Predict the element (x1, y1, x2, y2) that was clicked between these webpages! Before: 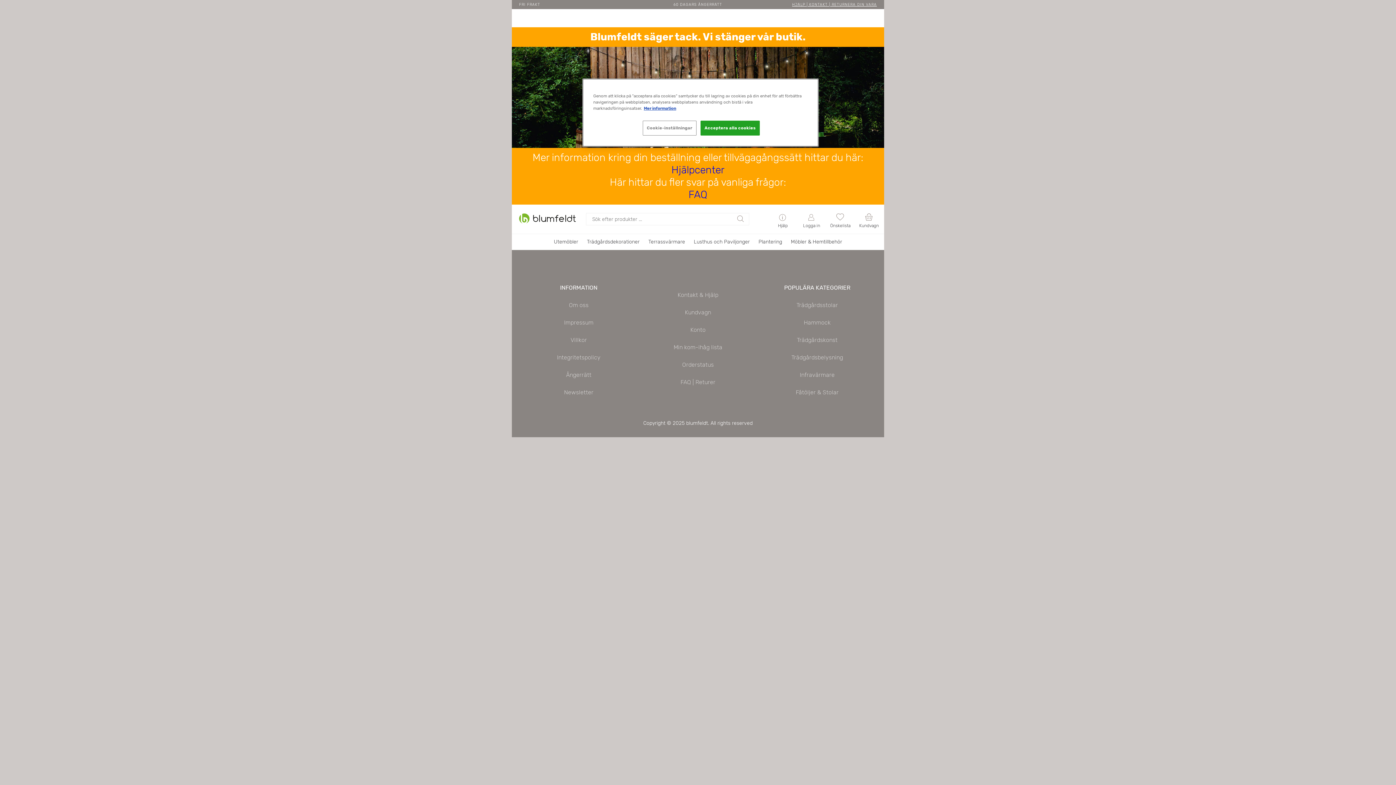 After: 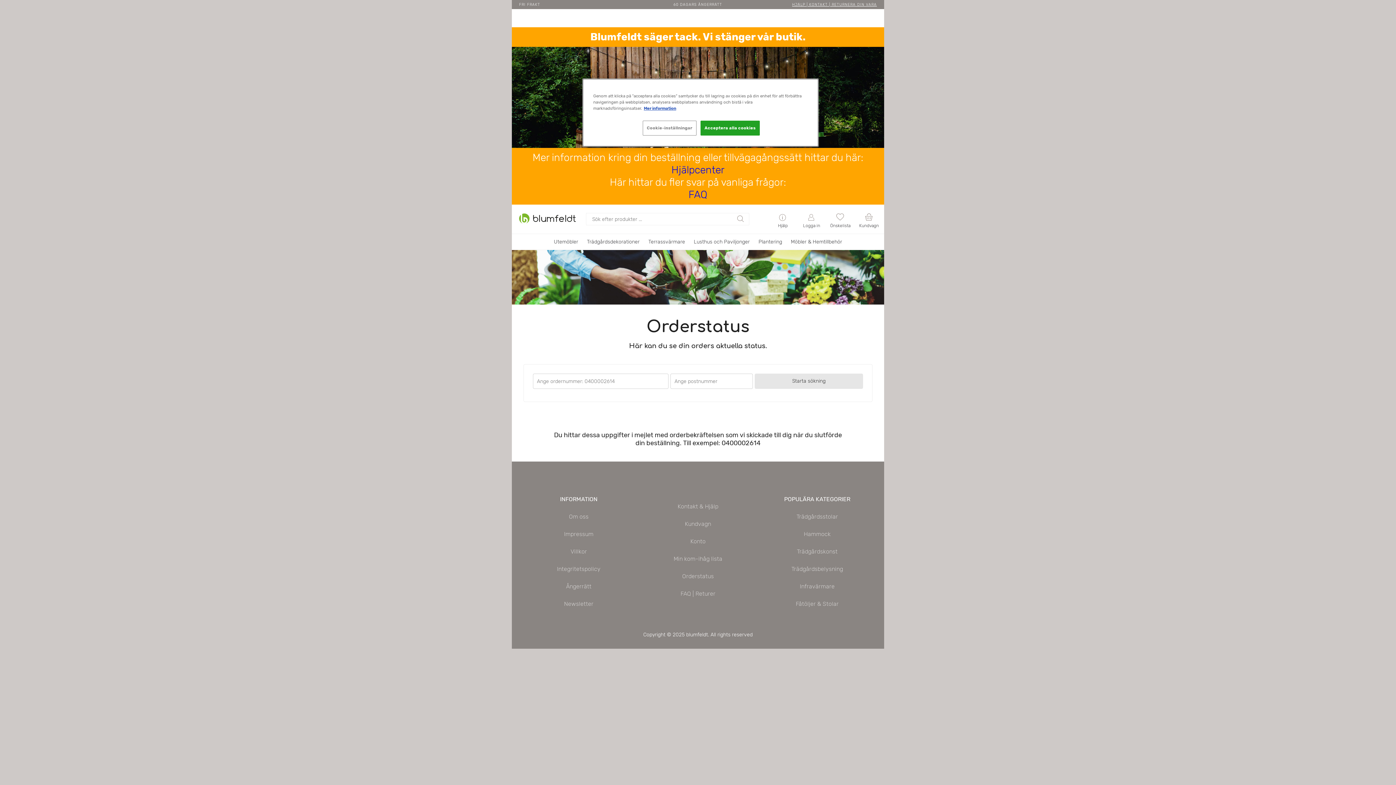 Action: bbox: (682, 361, 714, 368) label: Orderstatus